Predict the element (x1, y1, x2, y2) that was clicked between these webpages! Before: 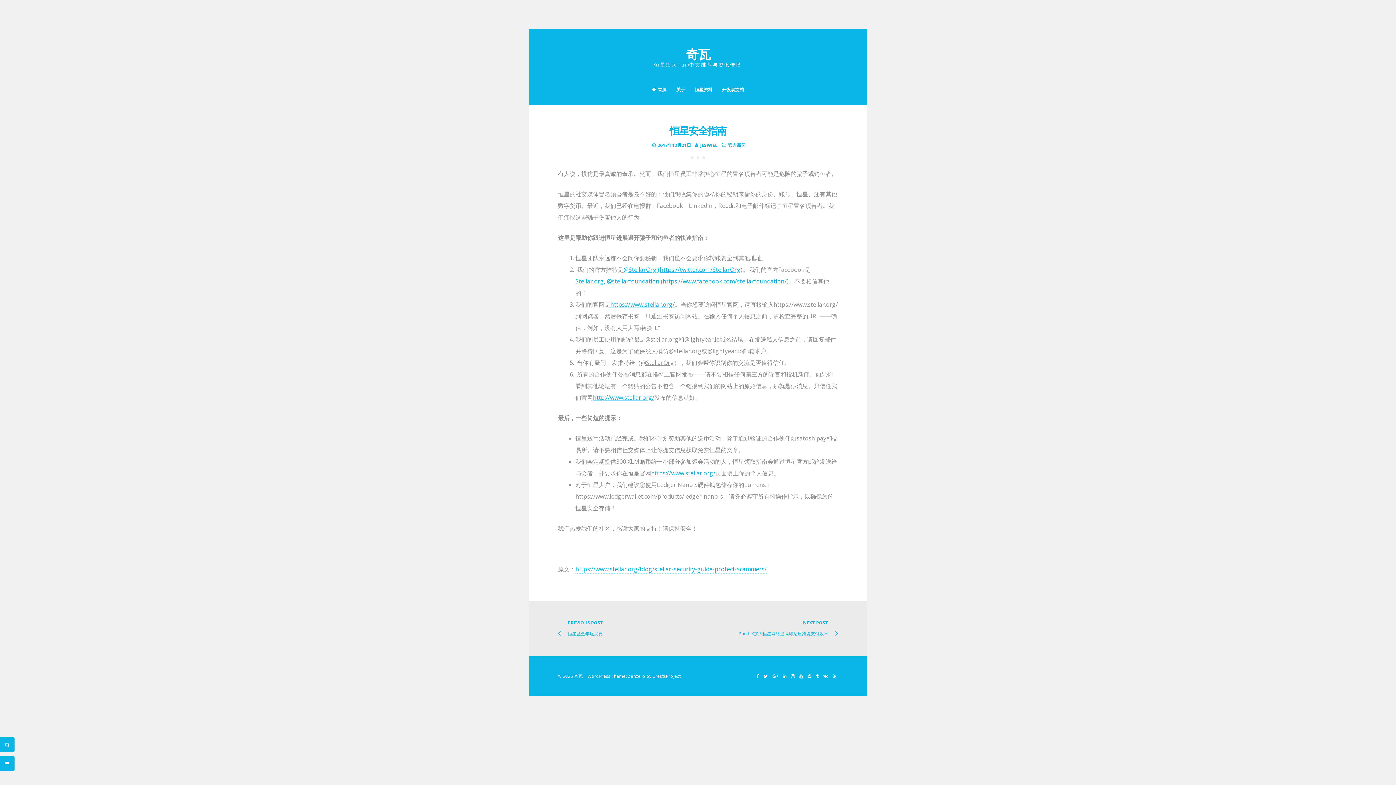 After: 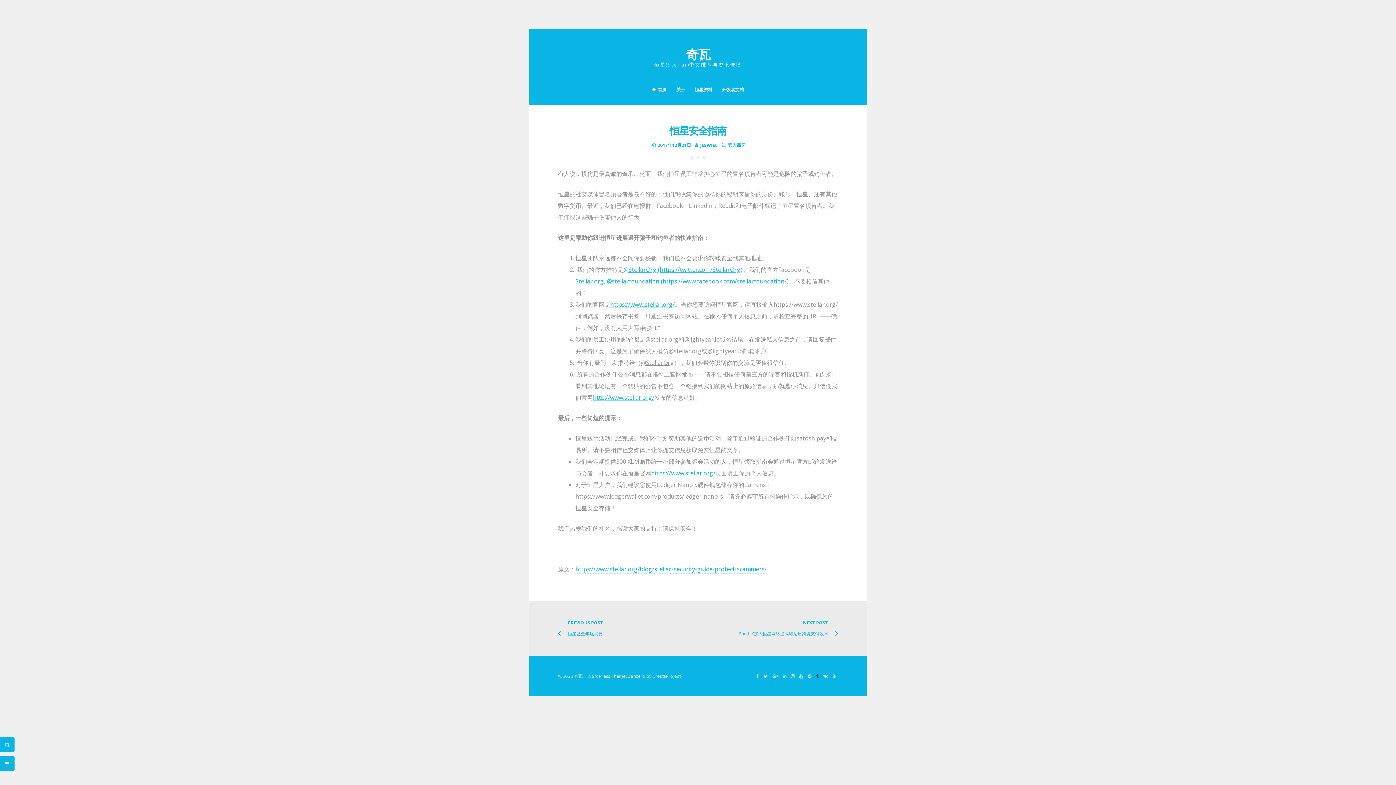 Action: bbox: (814, 673, 820, 679) label: Tumblr